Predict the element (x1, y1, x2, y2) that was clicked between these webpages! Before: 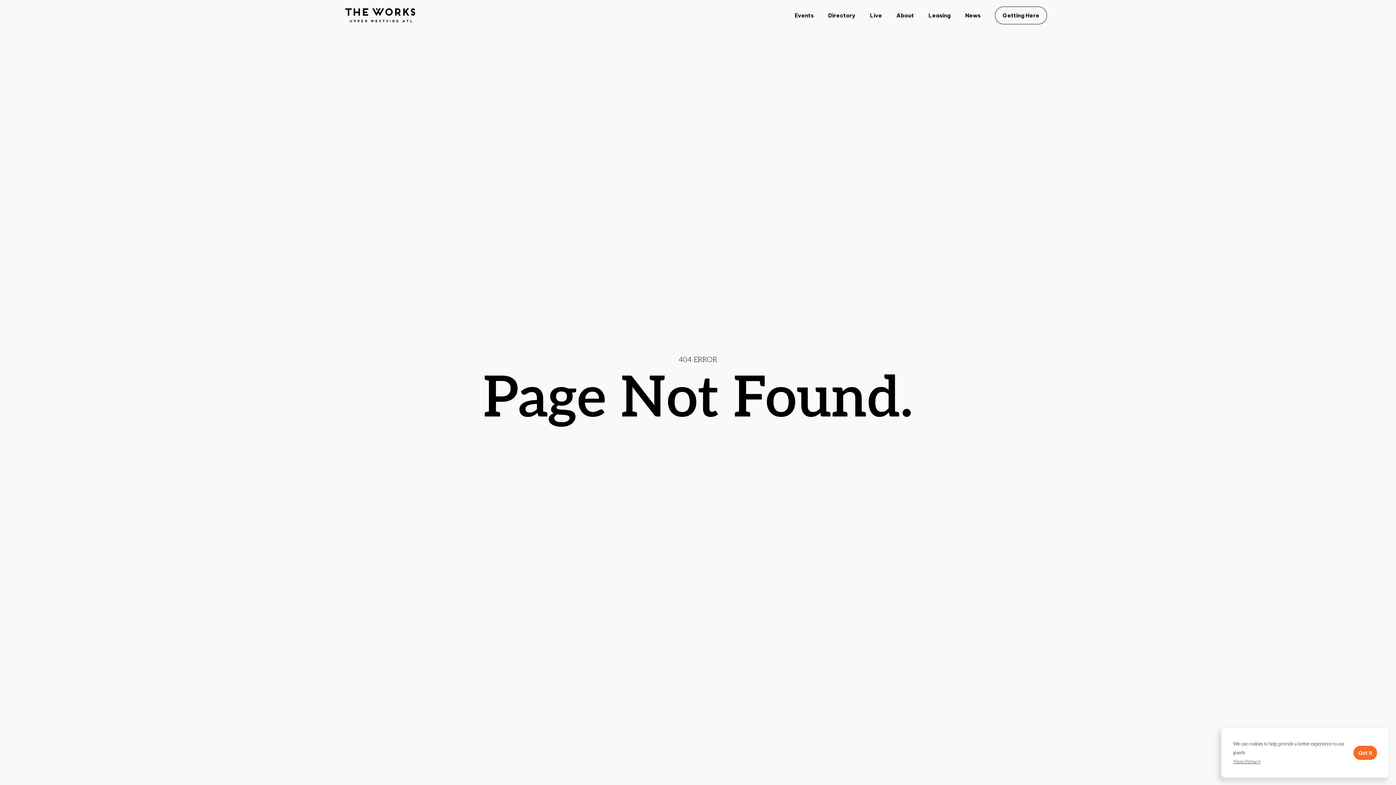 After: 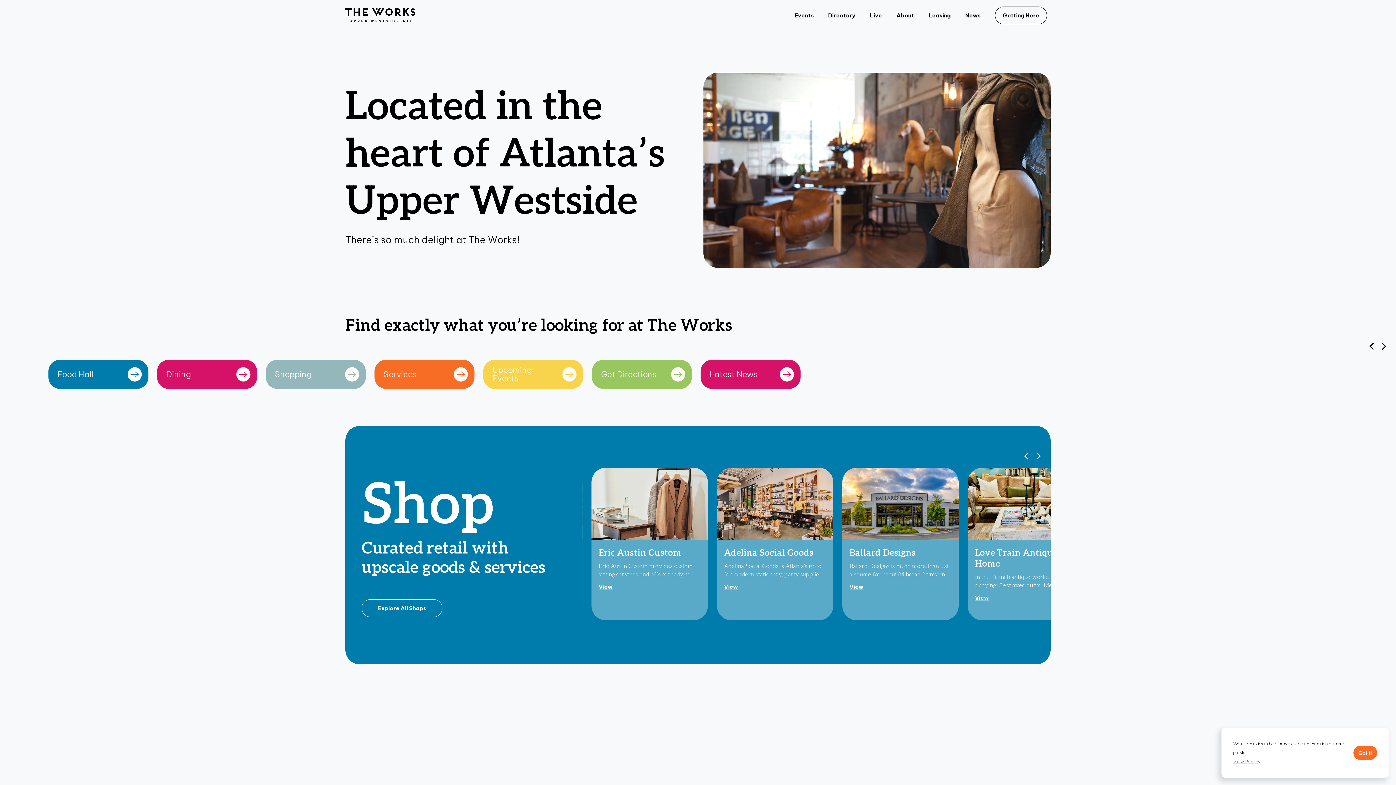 Action: bbox: (345, 6, 415, 24)